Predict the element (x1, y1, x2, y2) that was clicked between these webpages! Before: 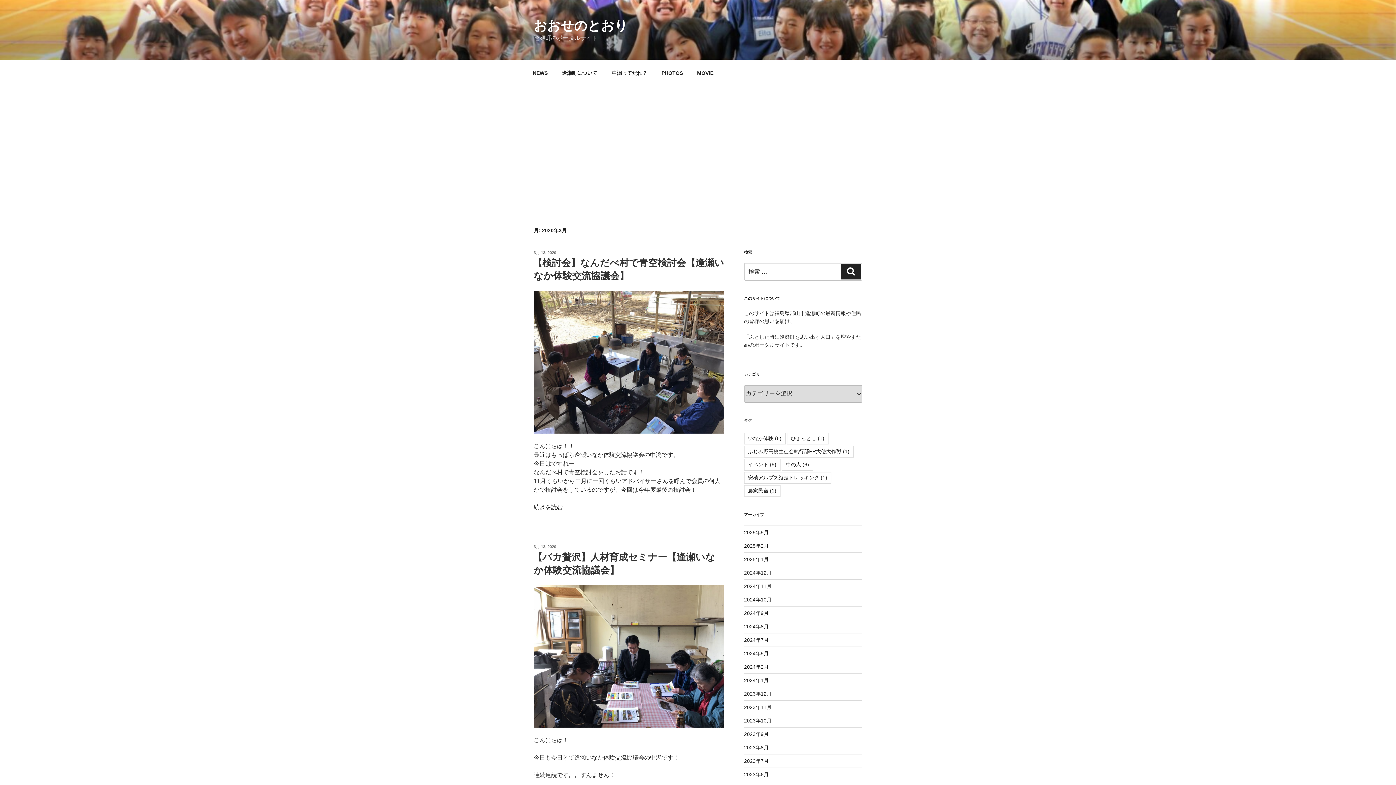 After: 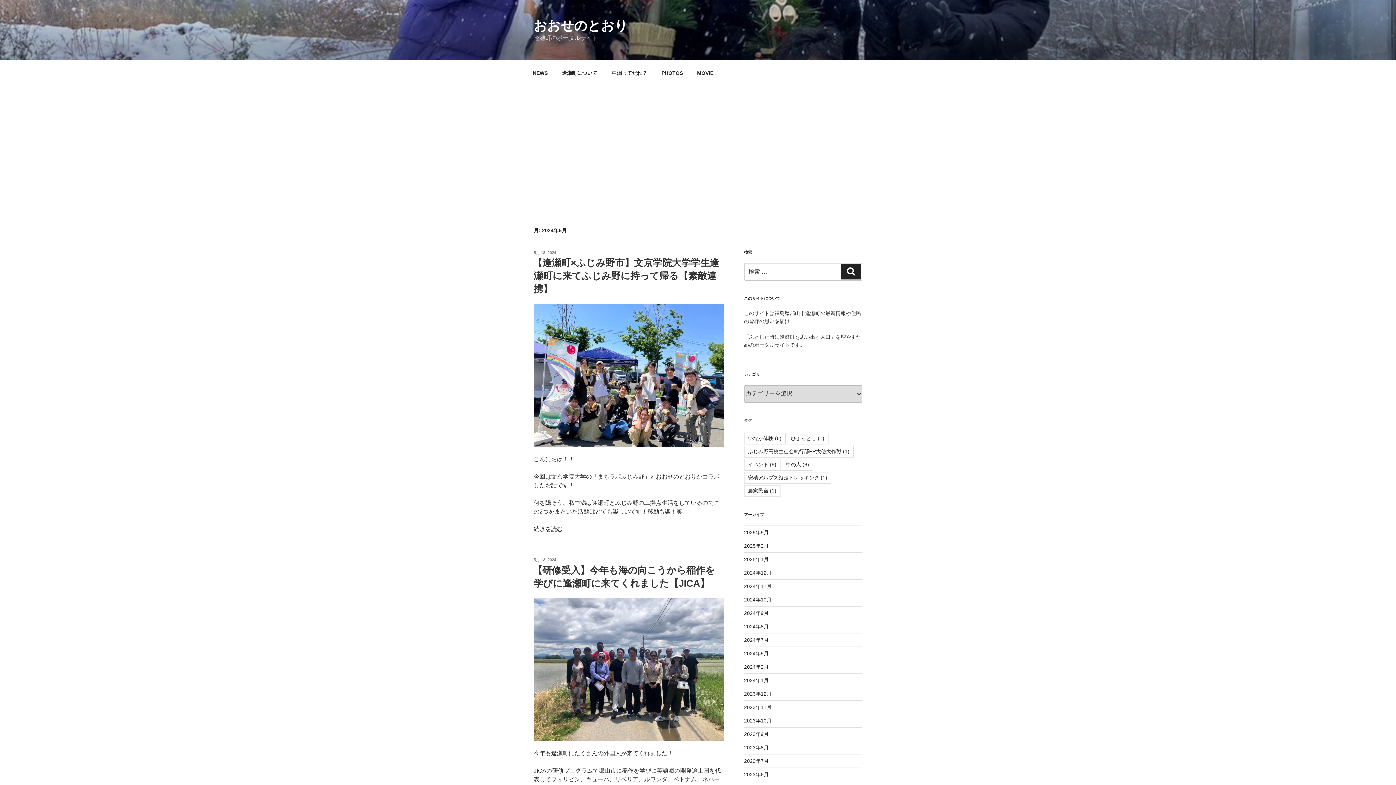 Action: label: 2024年5月 bbox: (744, 650, 768, 656)